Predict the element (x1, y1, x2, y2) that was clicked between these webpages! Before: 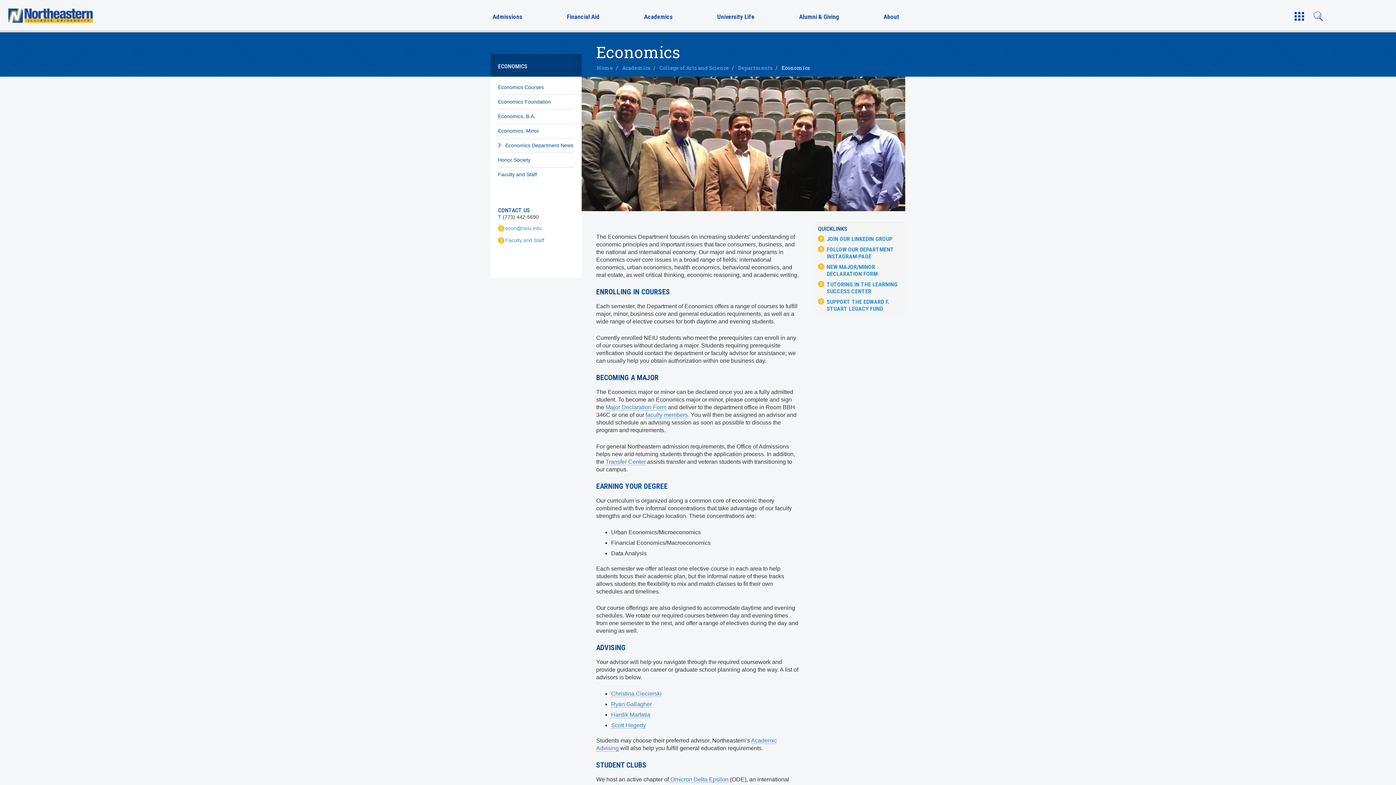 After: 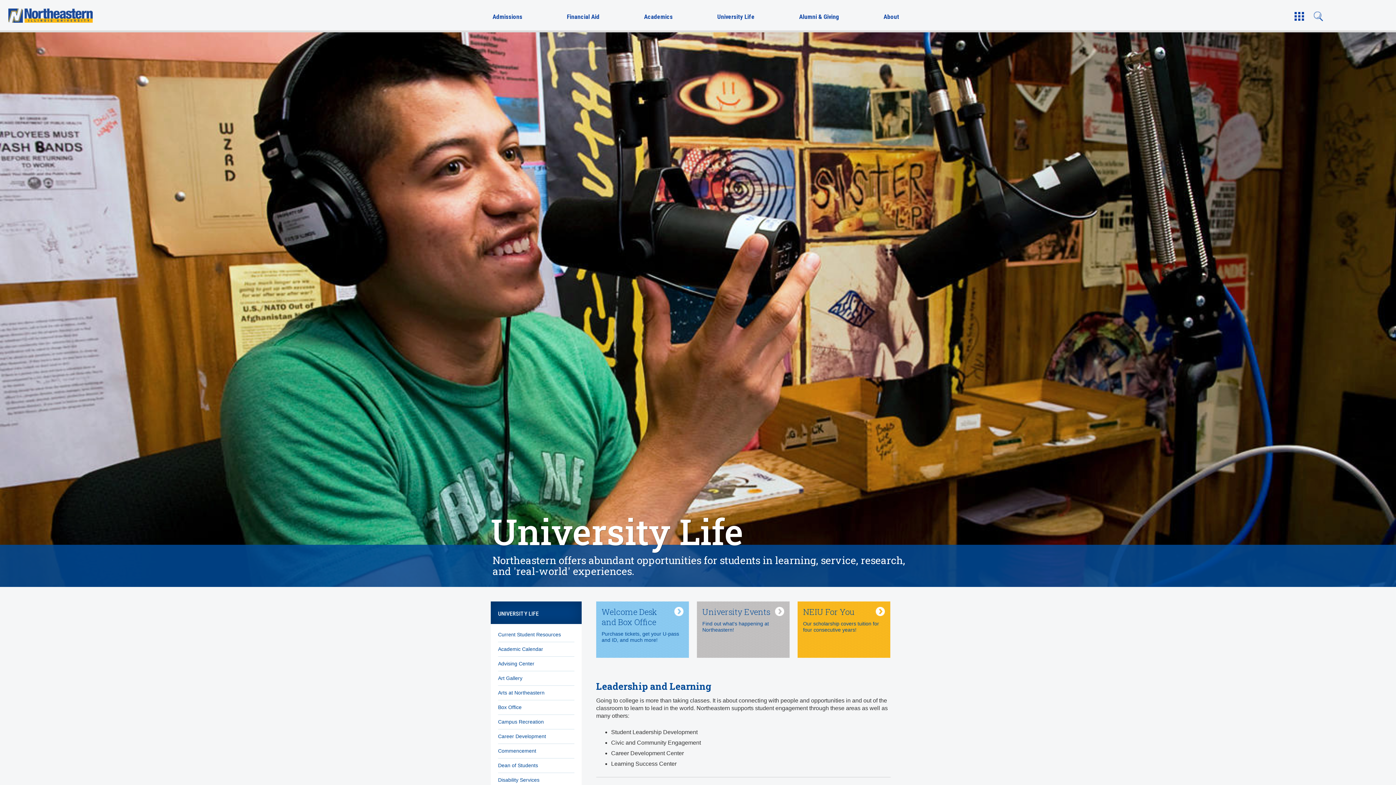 Action: bbox: (715, 0, 756, 32) label: University Life